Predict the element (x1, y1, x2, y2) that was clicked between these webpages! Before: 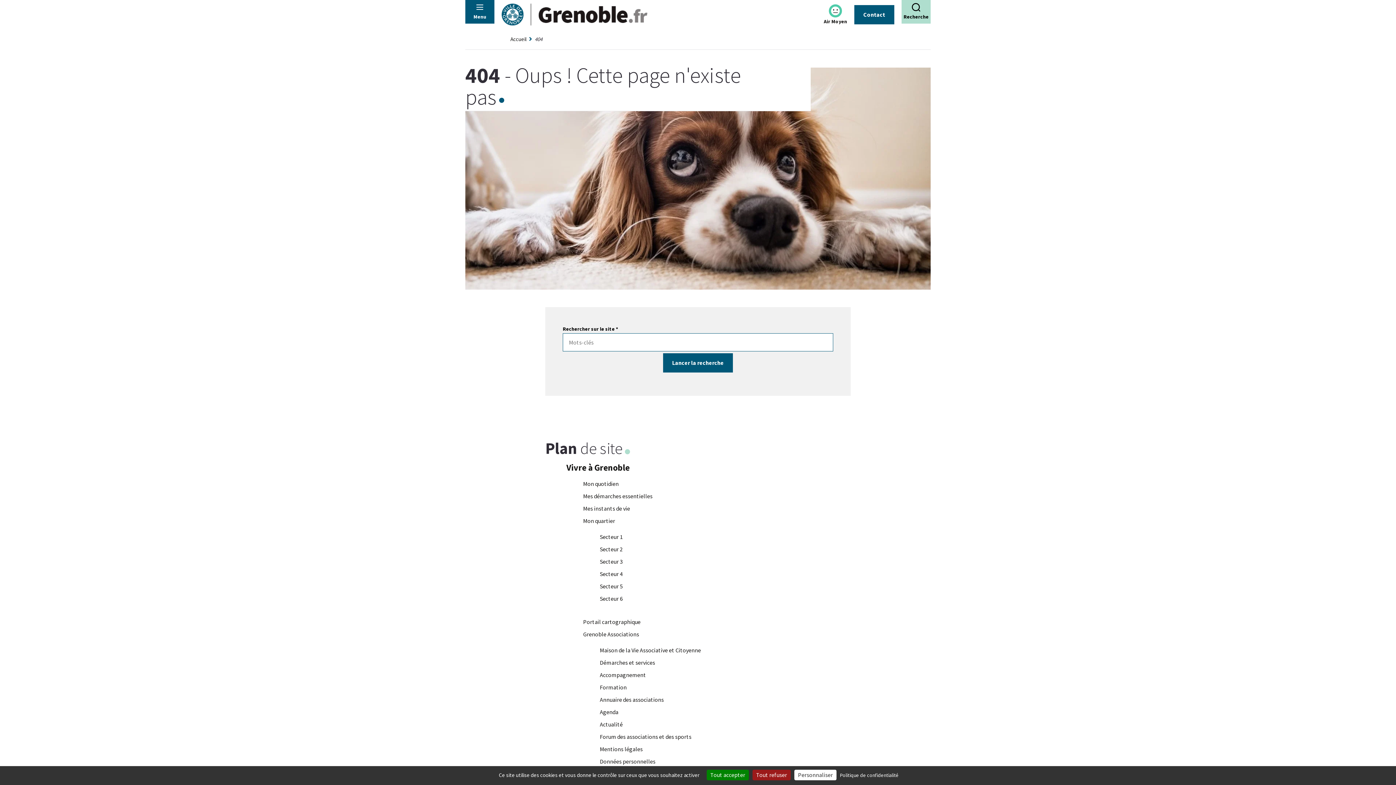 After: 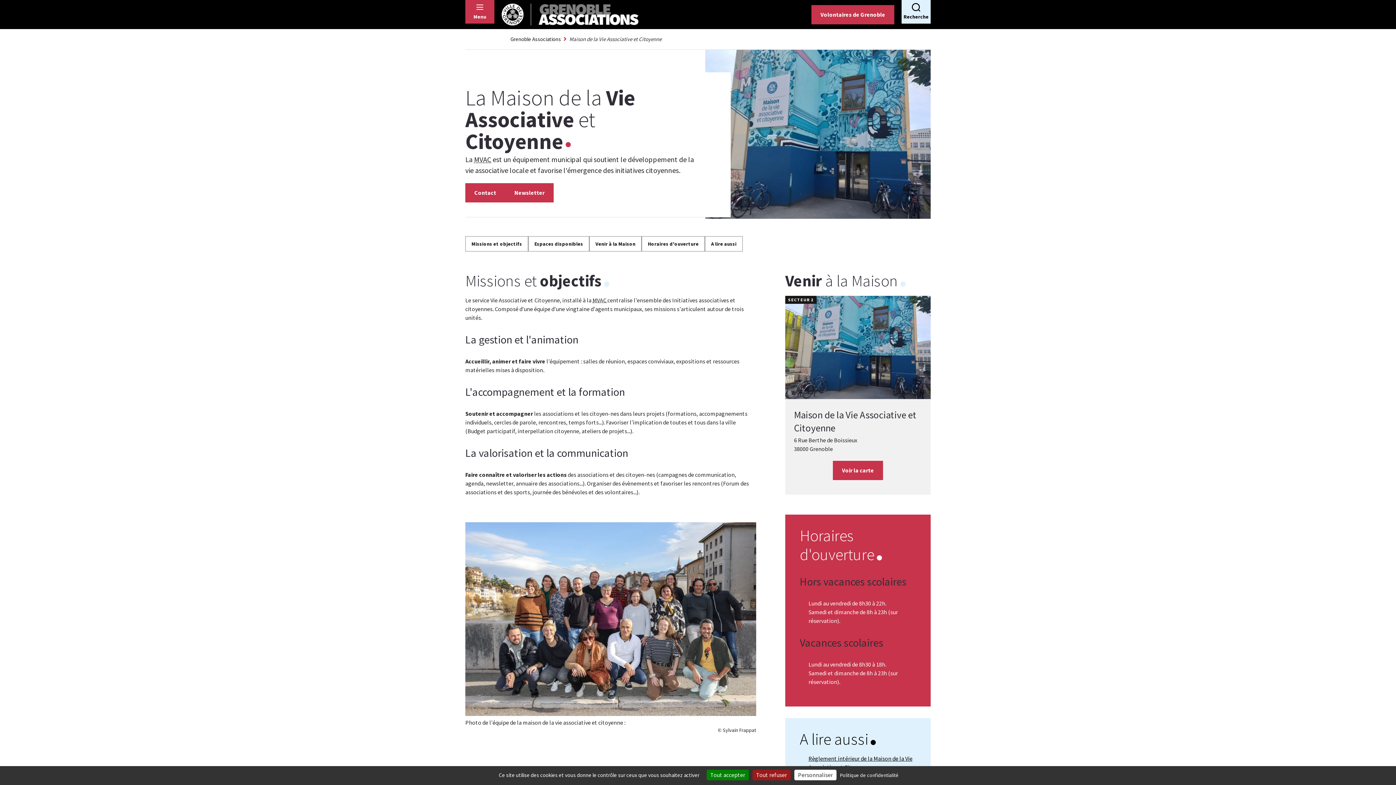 Action: label: Maison de la Vie Associative et Citoyenne bbox: (600, 646, 701, 654)